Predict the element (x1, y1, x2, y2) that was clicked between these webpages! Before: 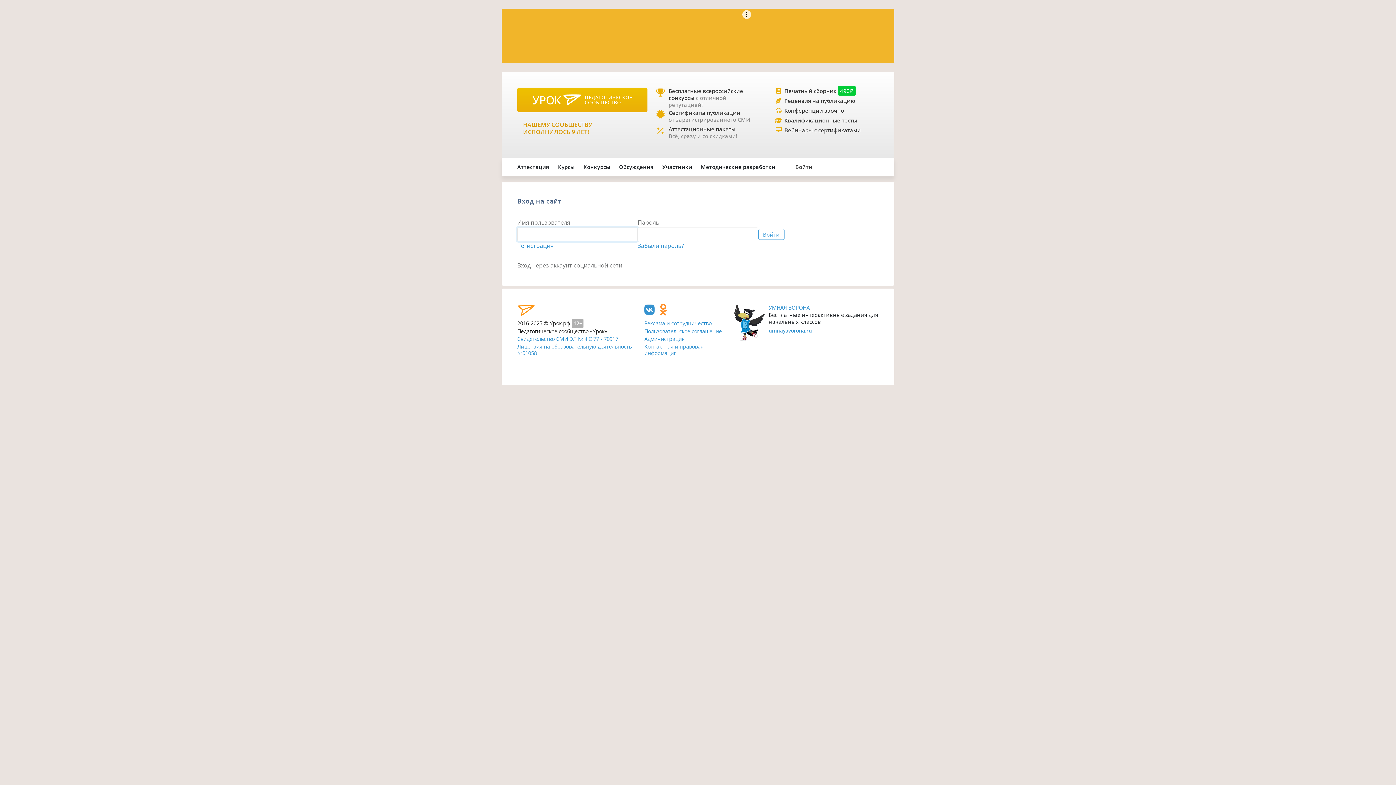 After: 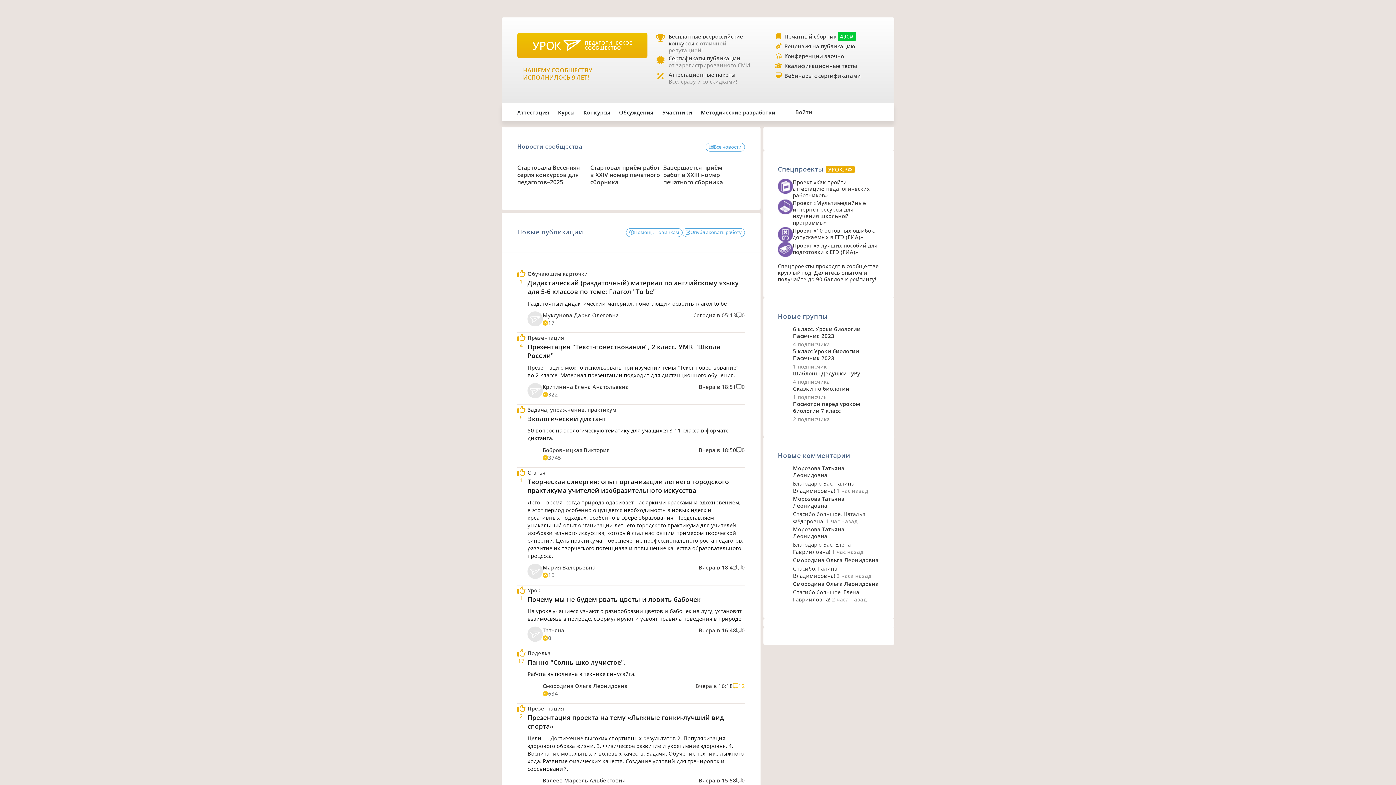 Action: bbox: (517, 87, 637, 112) label: УРОК

ПЕДАГОГИЧЕСКОЕ СООБЩЕСТВО